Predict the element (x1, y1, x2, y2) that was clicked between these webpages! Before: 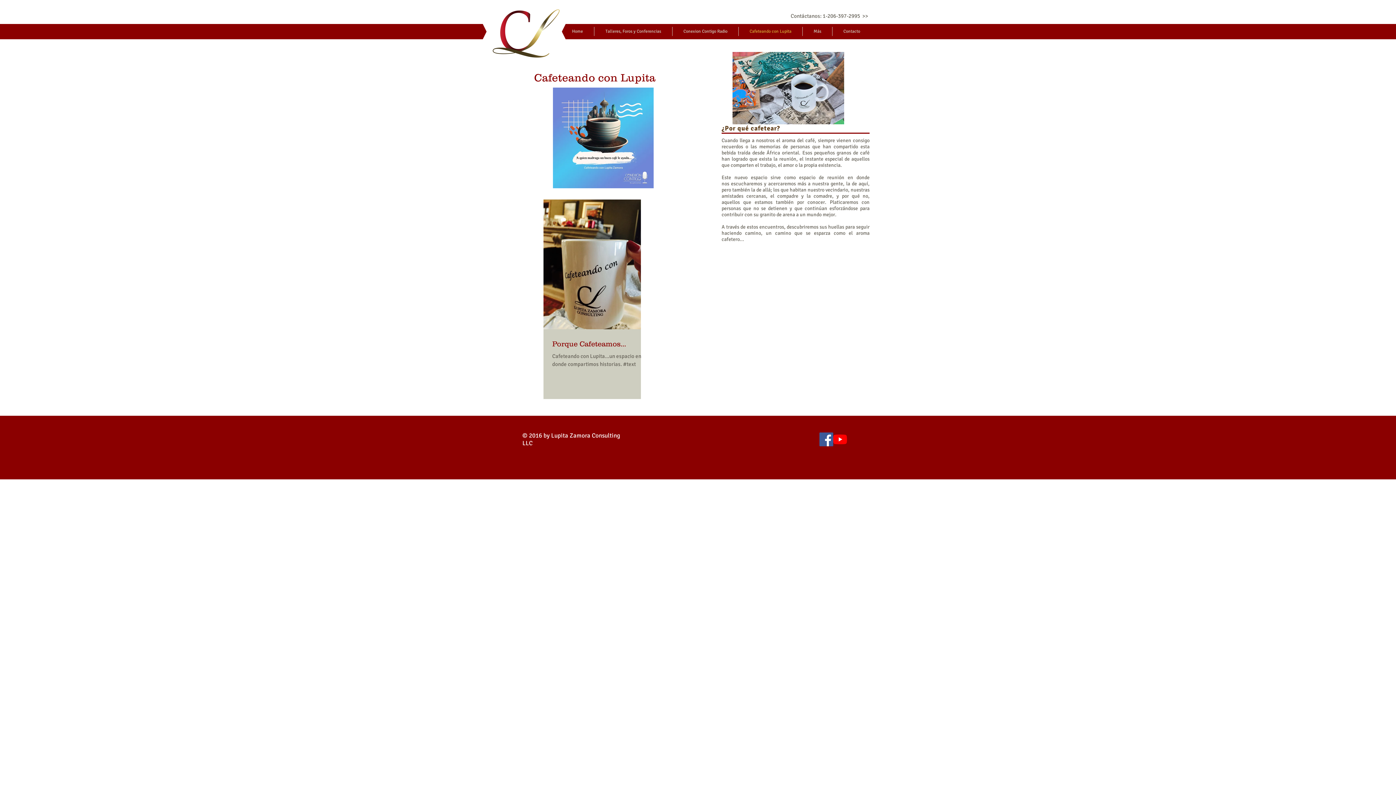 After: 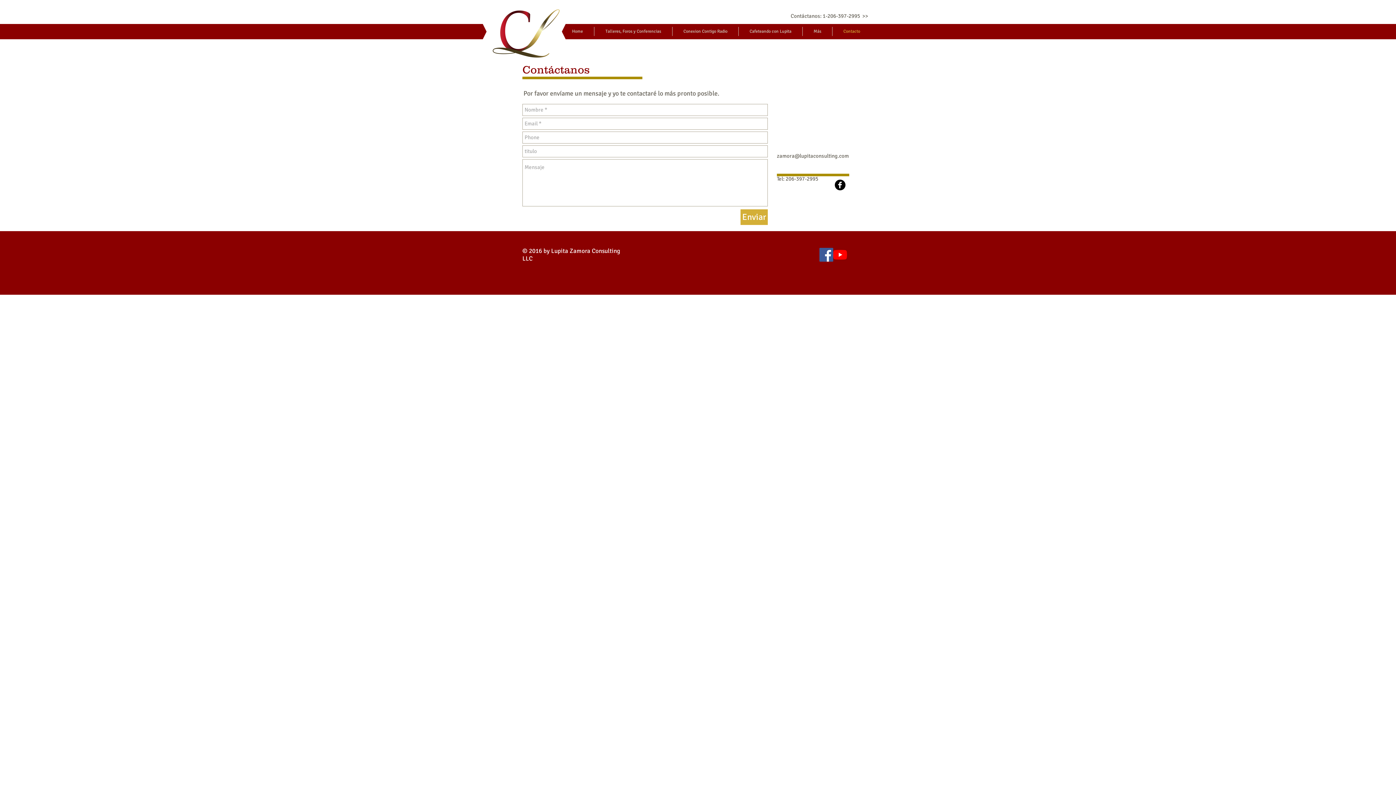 Action: bbox: (832, 26, 871, 36) label: Contacto